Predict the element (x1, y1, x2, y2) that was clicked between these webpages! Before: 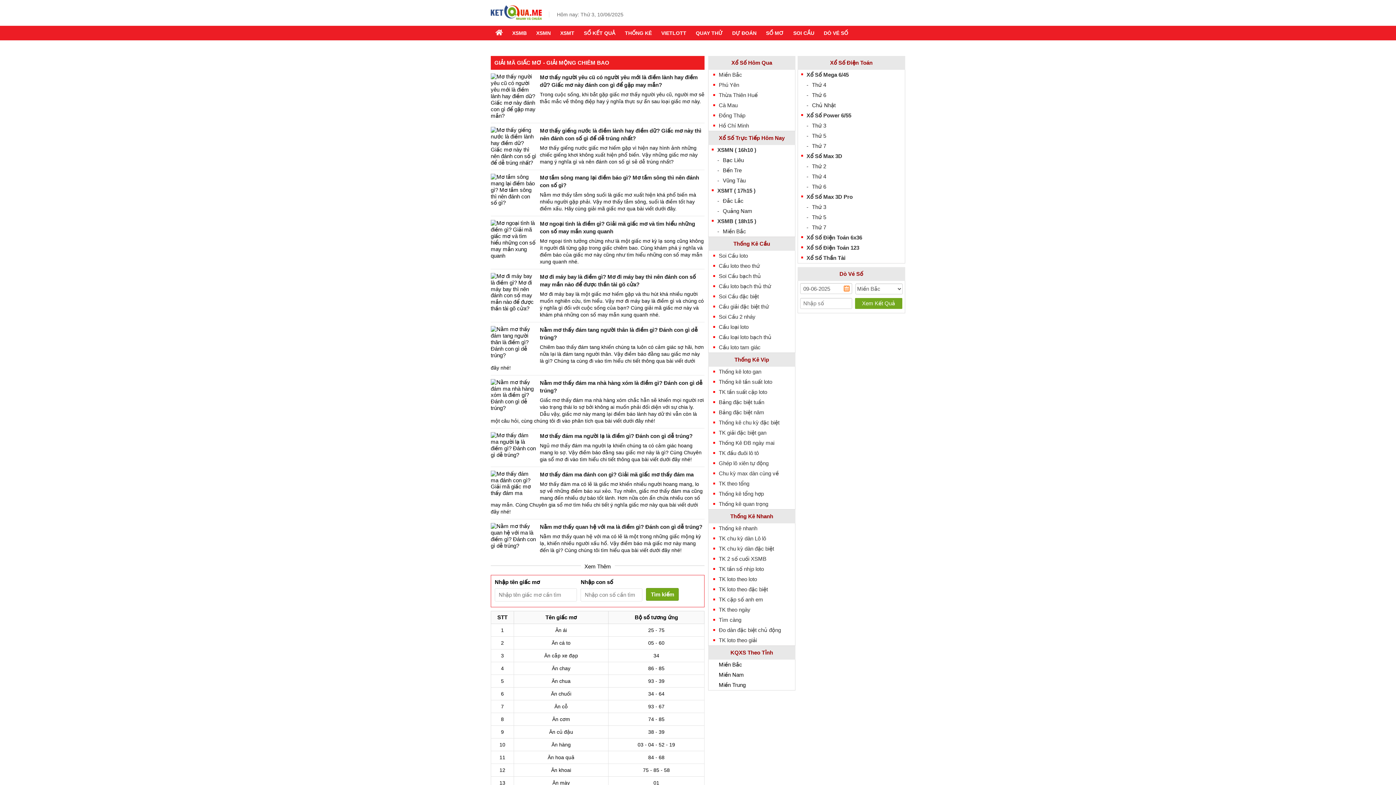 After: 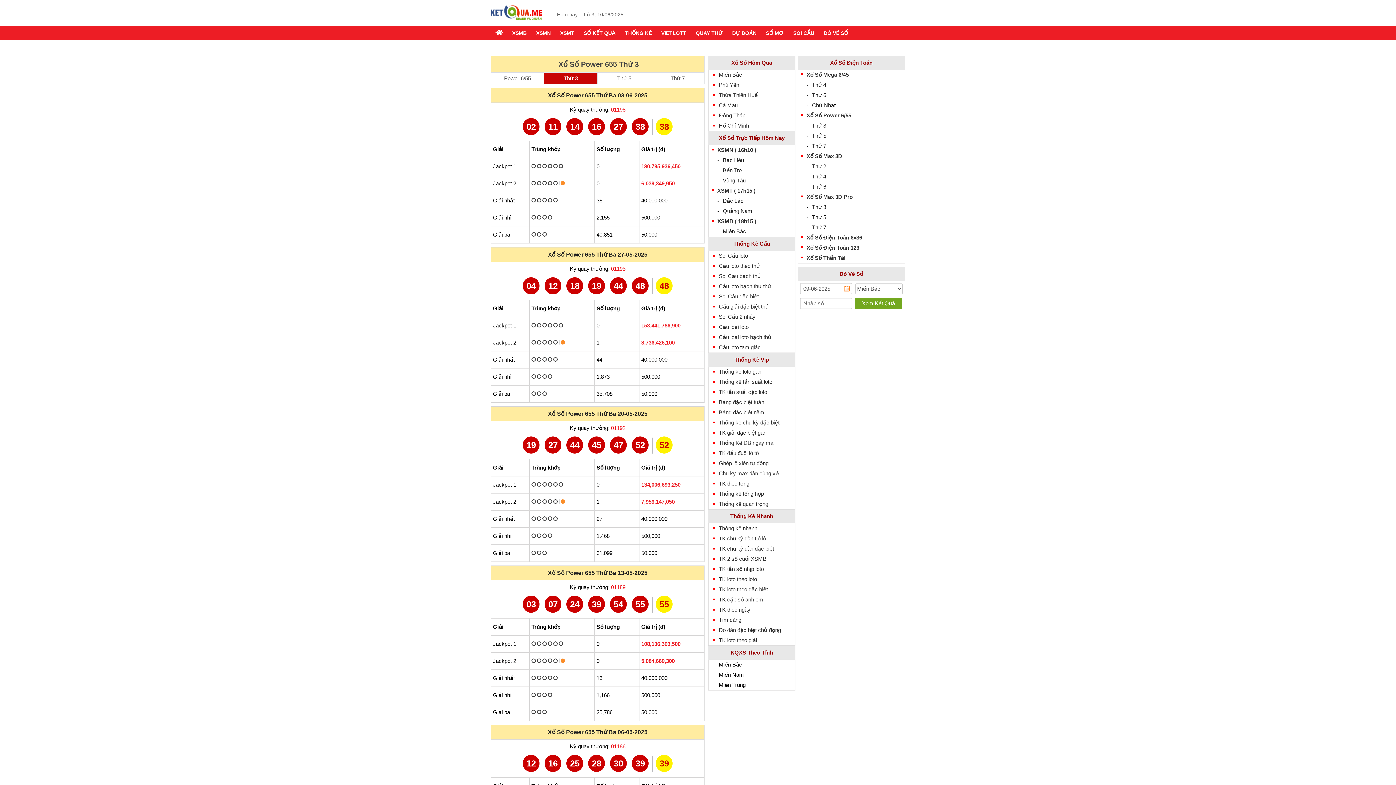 Action: label: Thứ 3 bbox: (803, 120, 828, 130)